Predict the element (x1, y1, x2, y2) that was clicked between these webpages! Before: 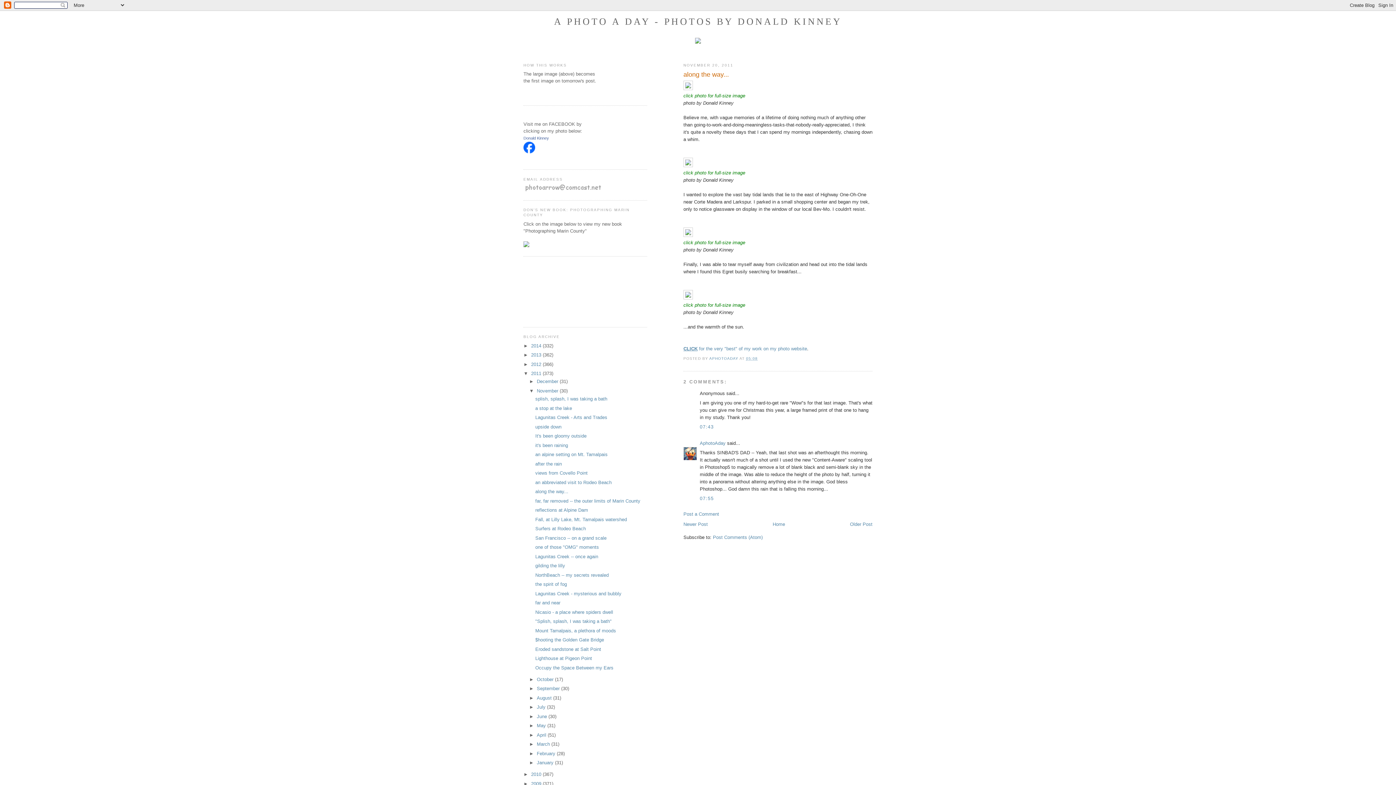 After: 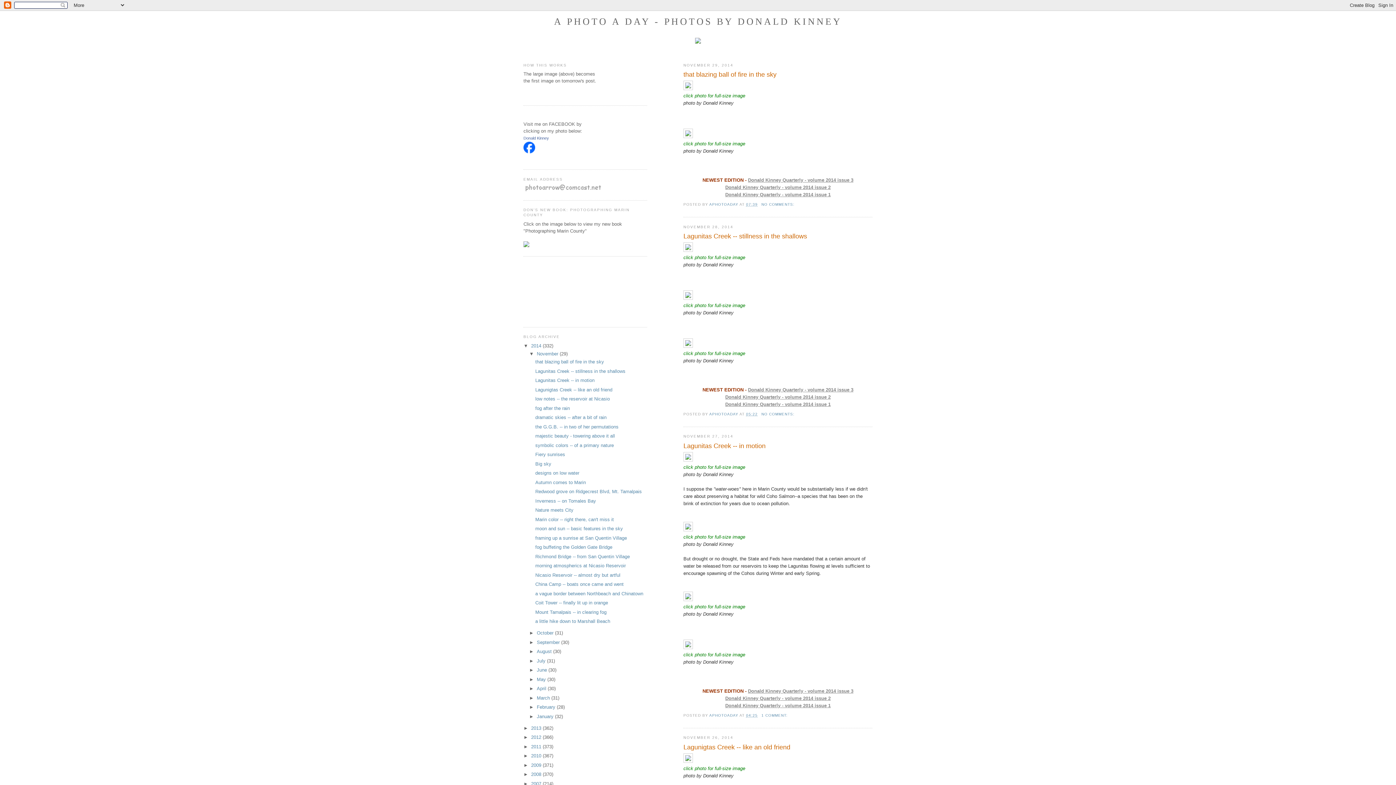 Action: bbox: (554, 16, 842, 26) label: A PHOTO A DAY - PHOTOS BY DONALD KINNEY